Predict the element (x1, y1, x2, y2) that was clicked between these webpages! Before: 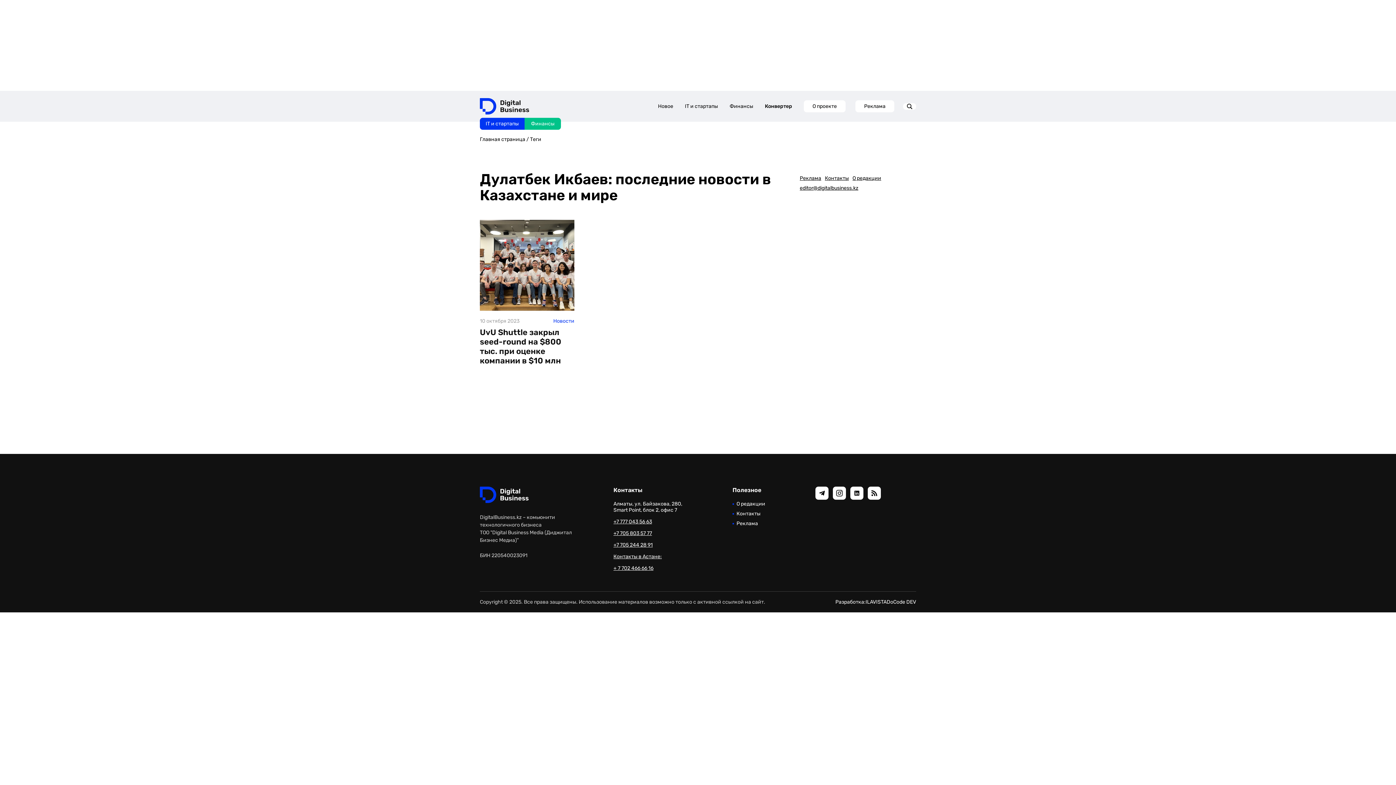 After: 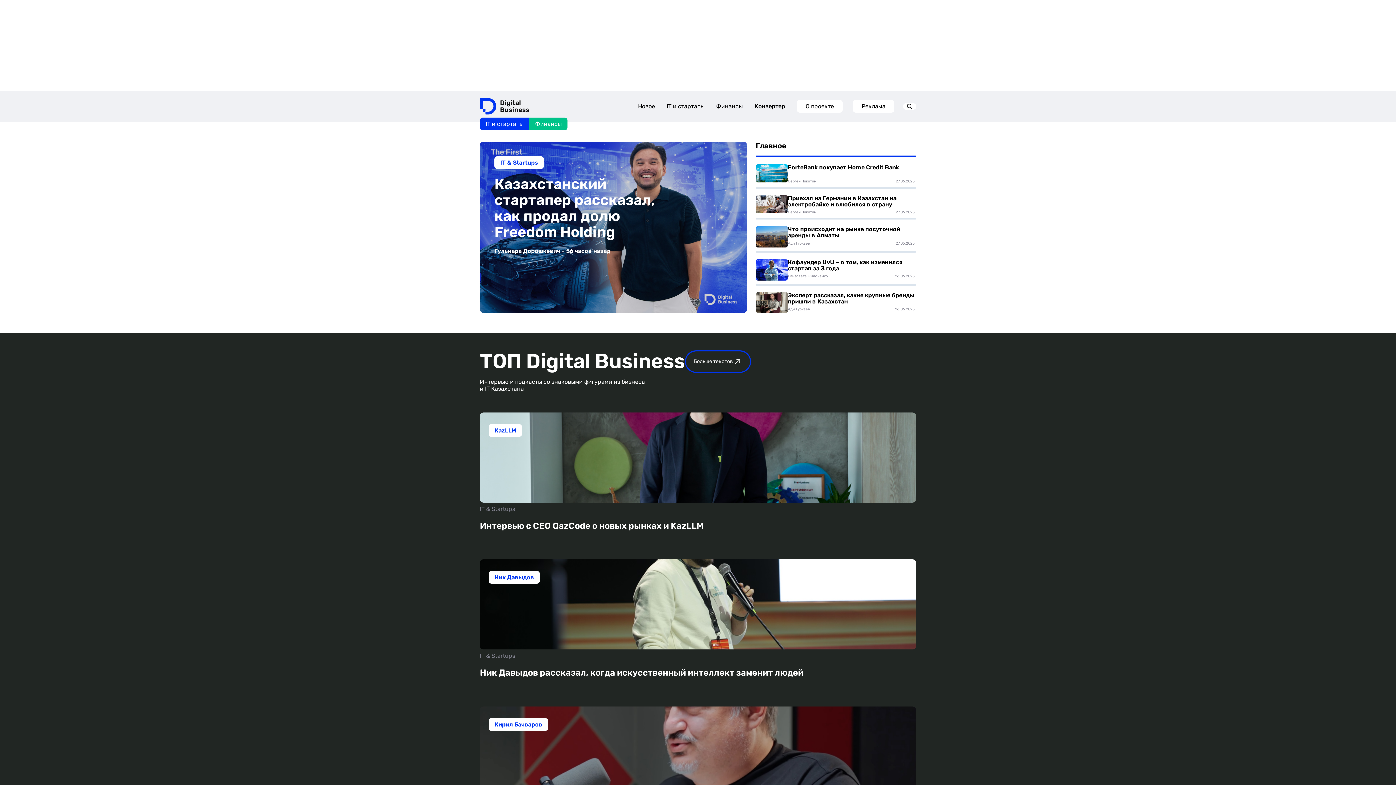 Action: bbox: (480, 98, 529, 114)